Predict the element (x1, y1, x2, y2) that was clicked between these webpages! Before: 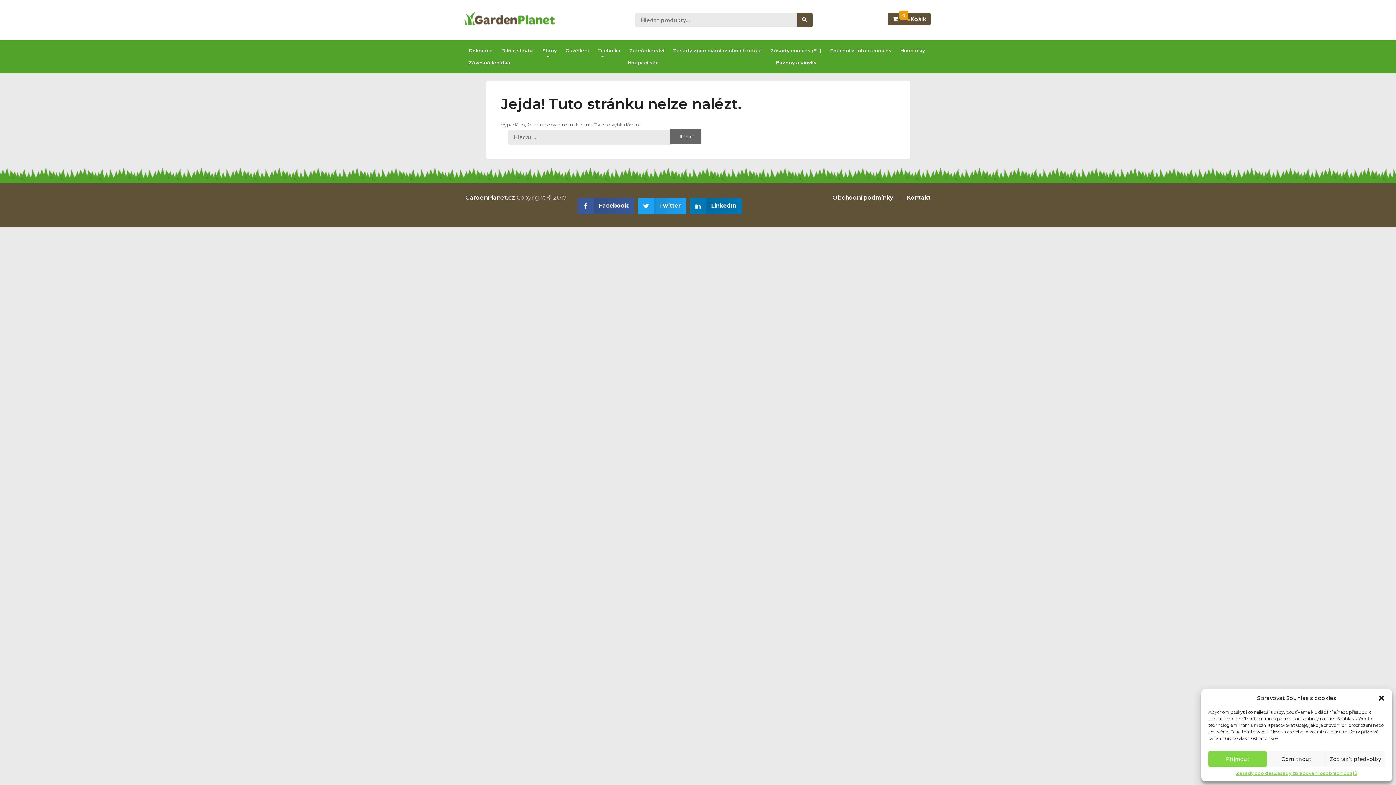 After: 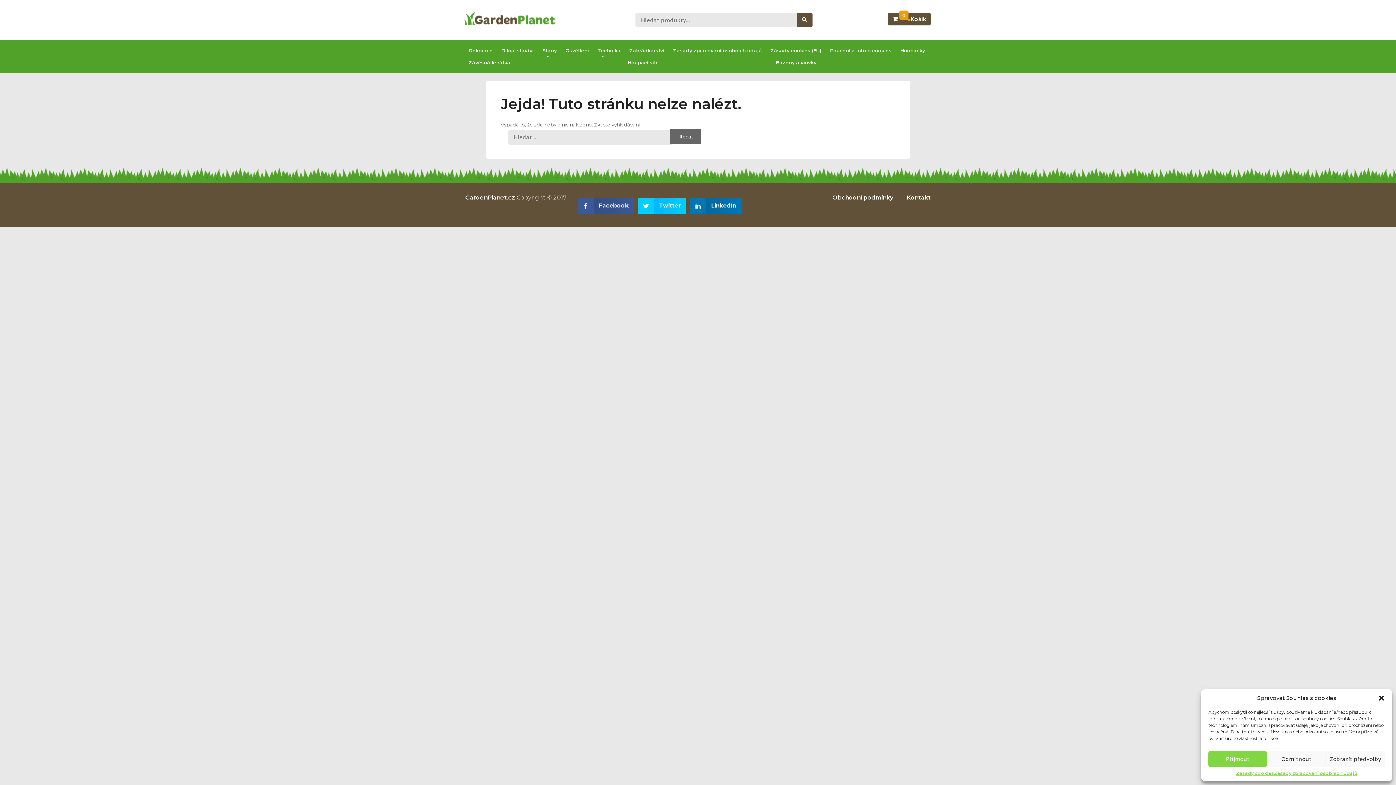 Action: bbox: (637, 197, 686, 214) label: Share on twitter